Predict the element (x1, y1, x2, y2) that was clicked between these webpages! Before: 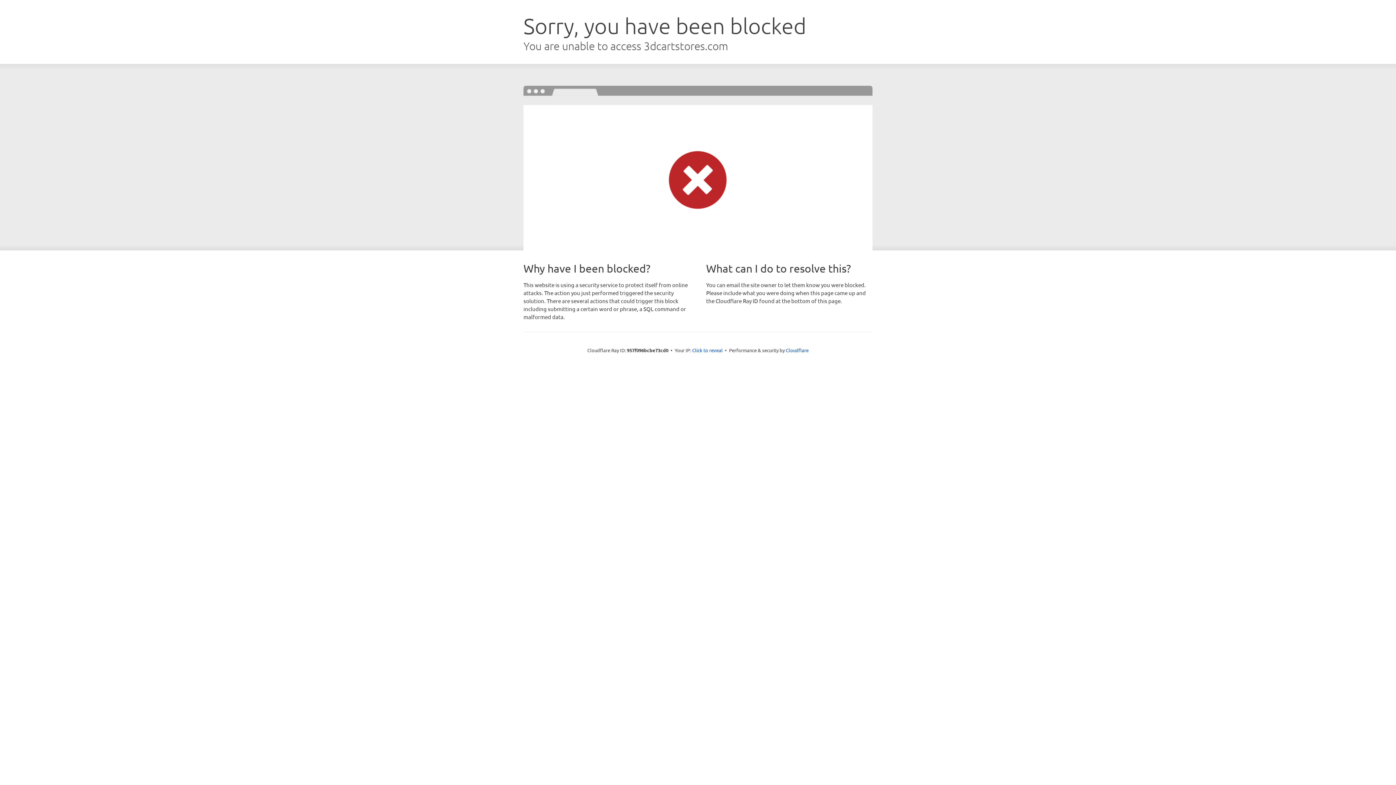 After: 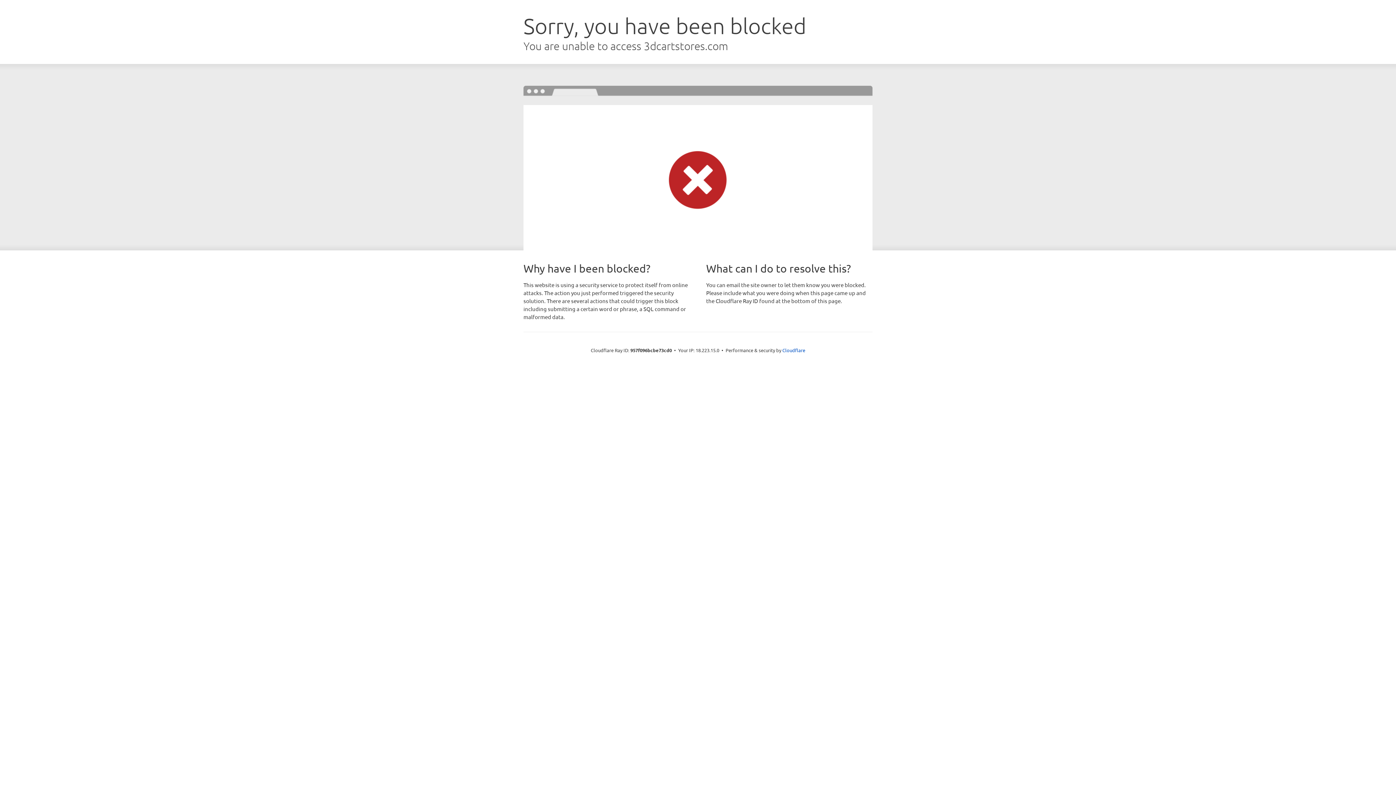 Action: bbox: (692, 346, 722, 353) label: Click to reveal